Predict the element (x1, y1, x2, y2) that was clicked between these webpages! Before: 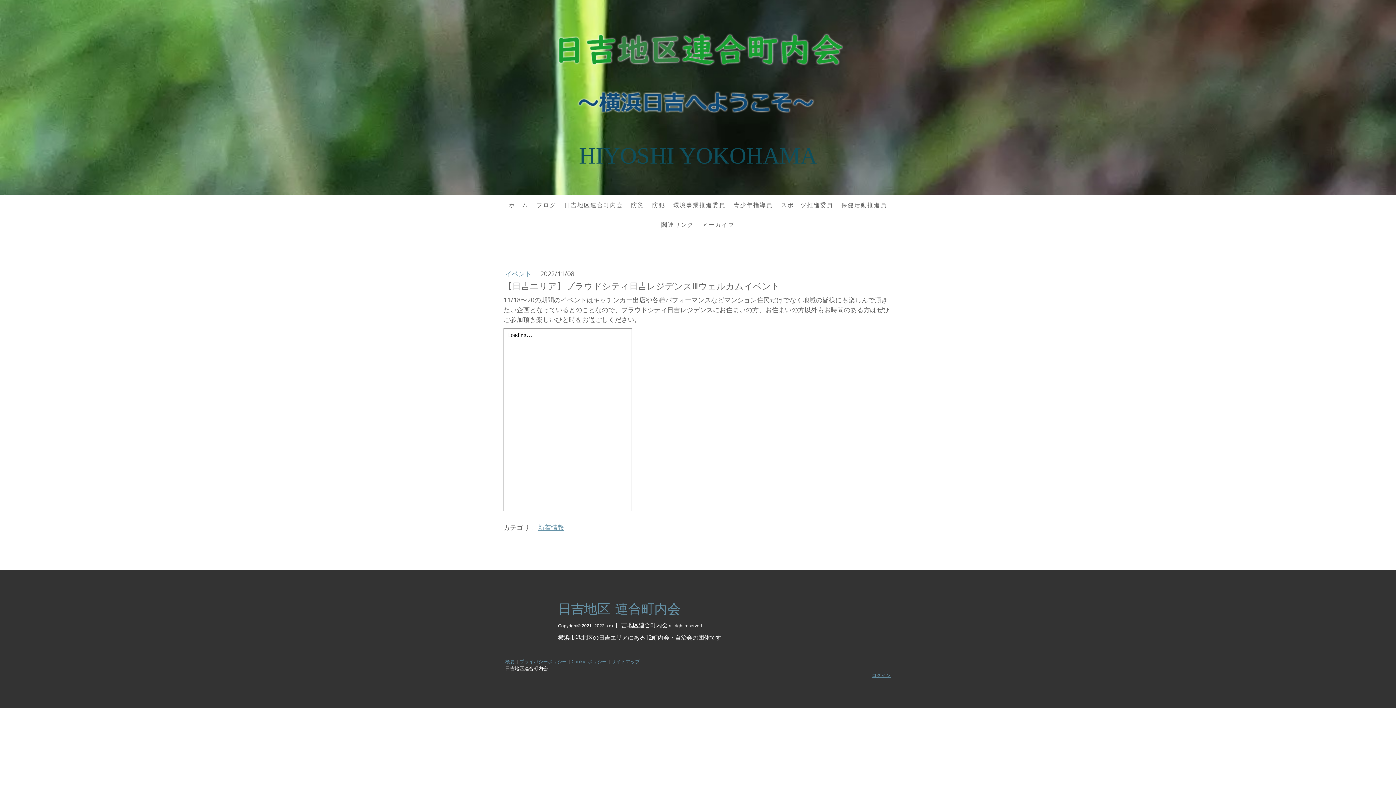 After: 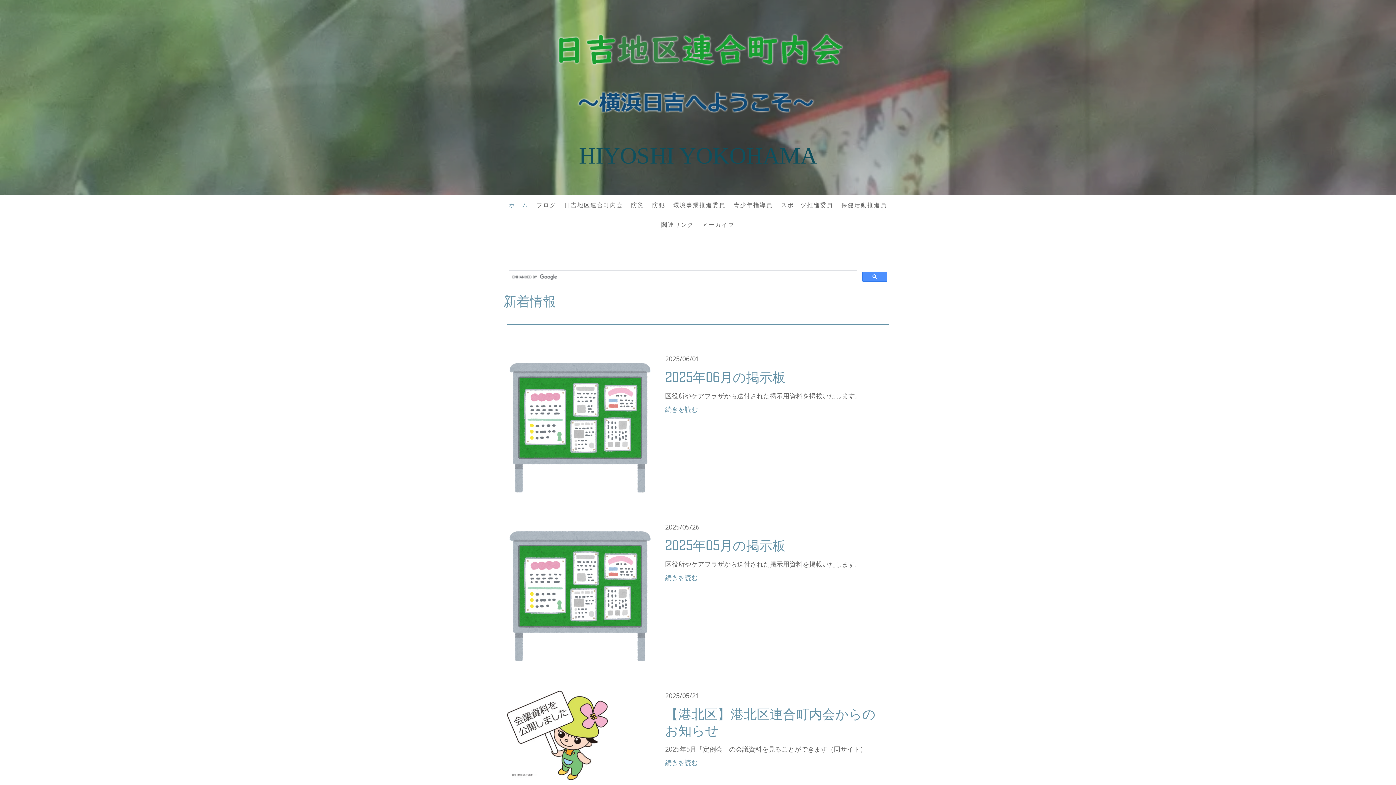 Action: label: HIYOSHI YOKOHAMA bbox: (507, 143, 889, 168)